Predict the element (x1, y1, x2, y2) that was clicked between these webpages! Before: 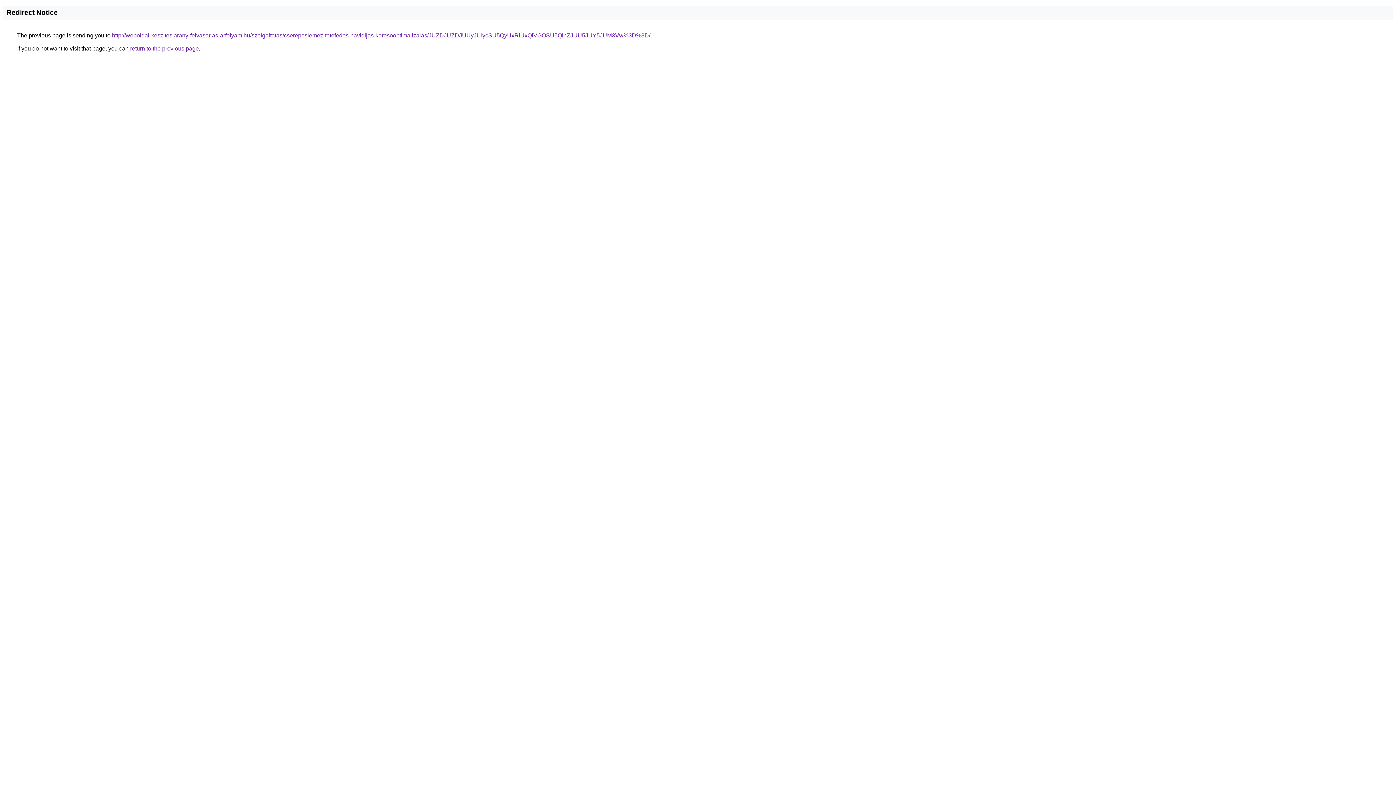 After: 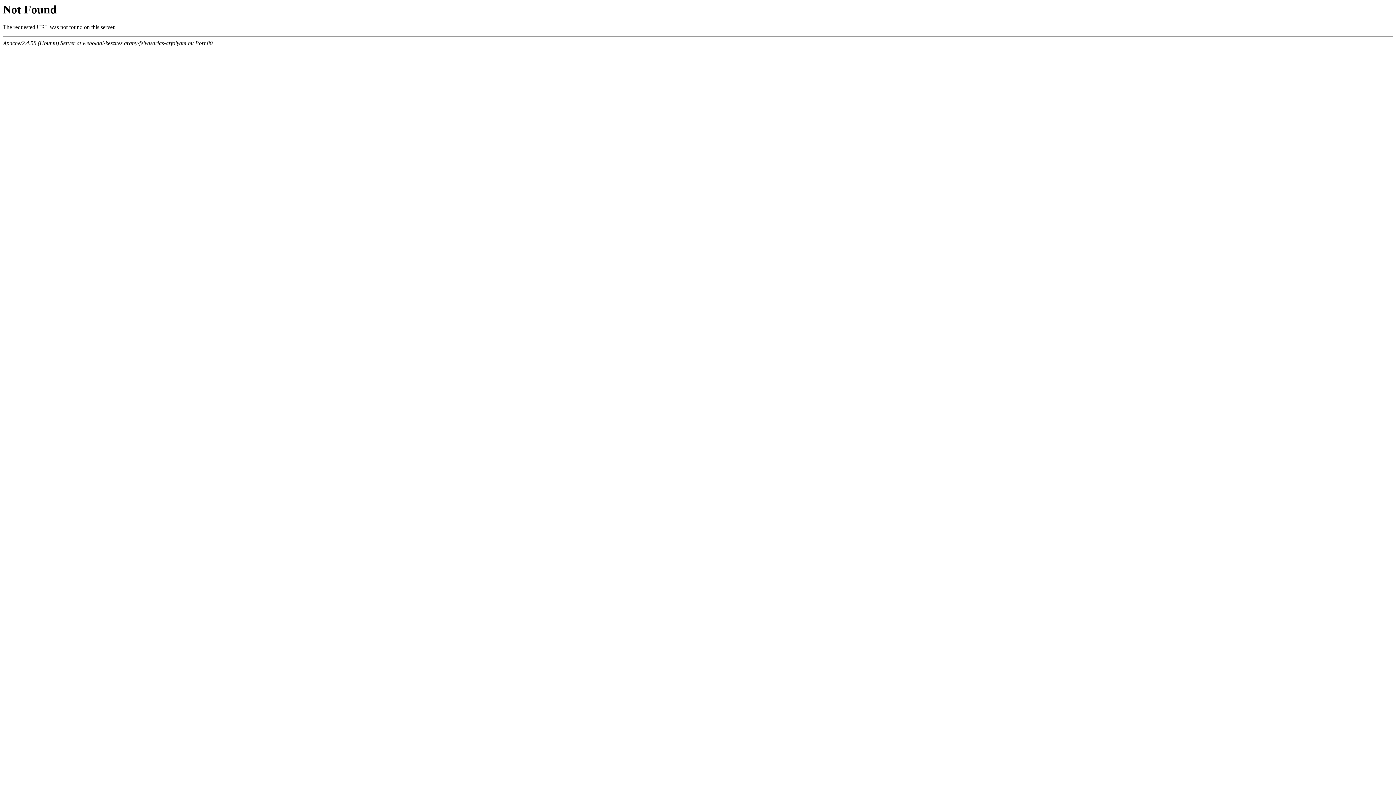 Action: label: http://weboldal-keszites.arany-felvasarlas-arfolyam.hu/szolgaltatas/cserepeslemez-tetofedes-havidijas-keresooptimalizalas/JUZDJUZDJUUyJUIycSU5QyUxRiUxQiVGOSU5QlhZJUU5JUY5JUM3Vw%3D%3D/ bbox: (112, 32, 650, 38)